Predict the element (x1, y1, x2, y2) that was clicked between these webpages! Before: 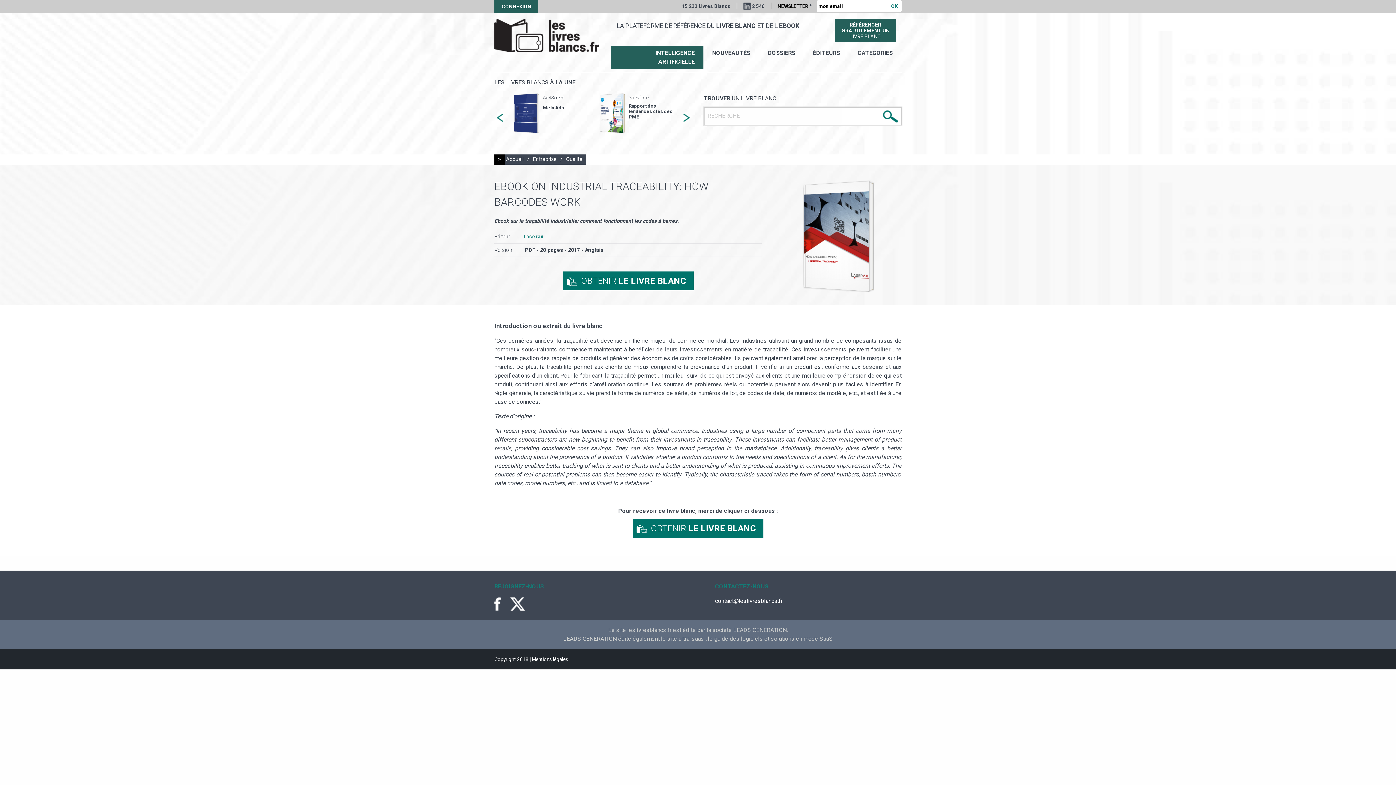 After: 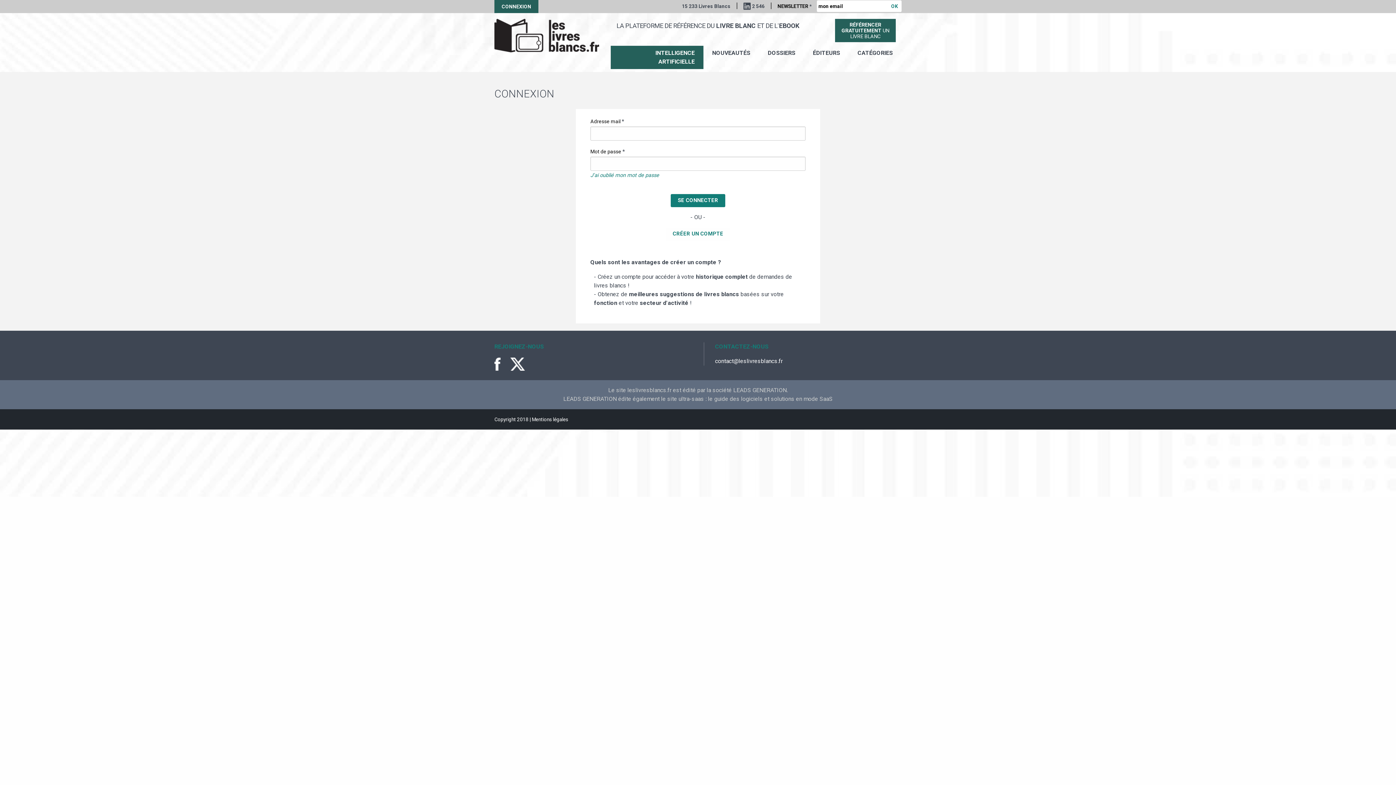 Action: label: CONNEXION bbox: (494, 0, 538, 13)